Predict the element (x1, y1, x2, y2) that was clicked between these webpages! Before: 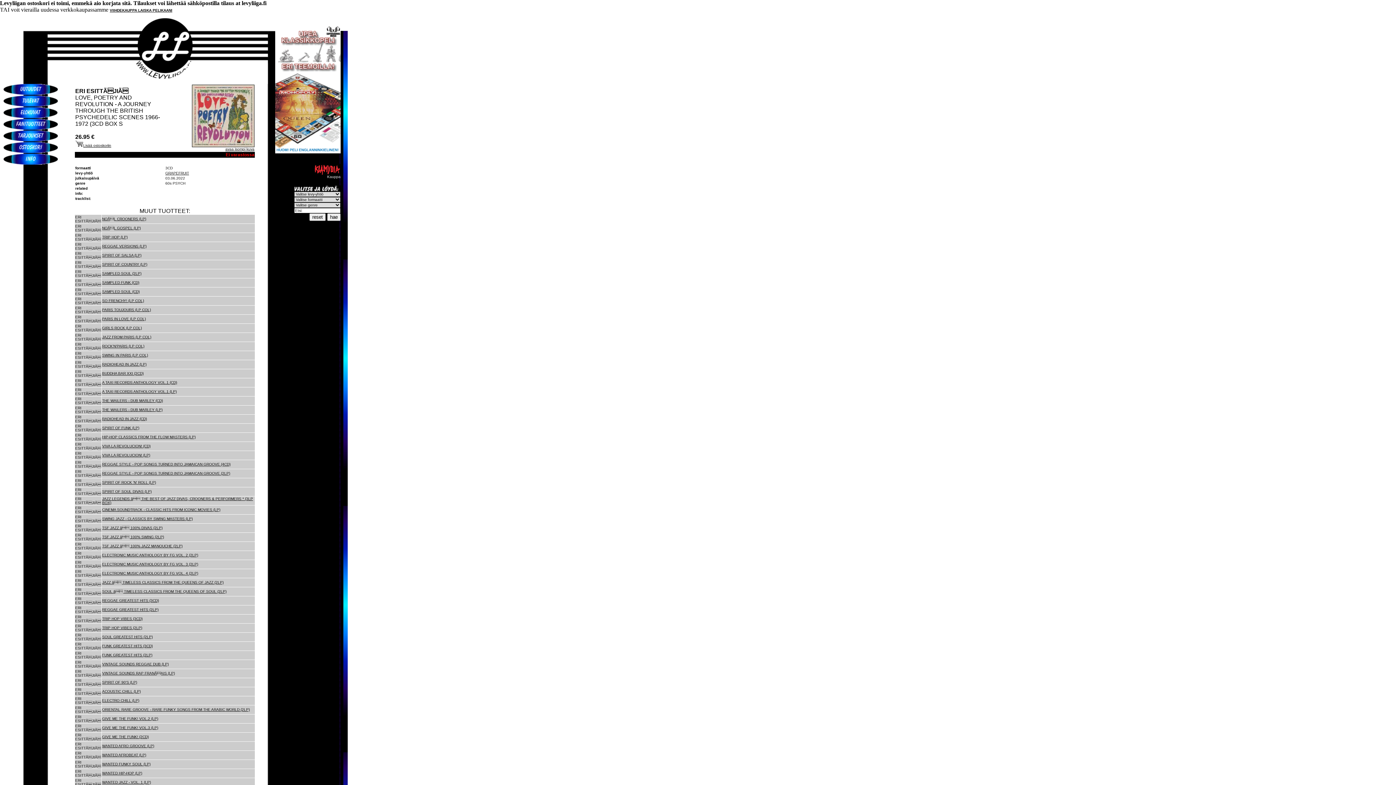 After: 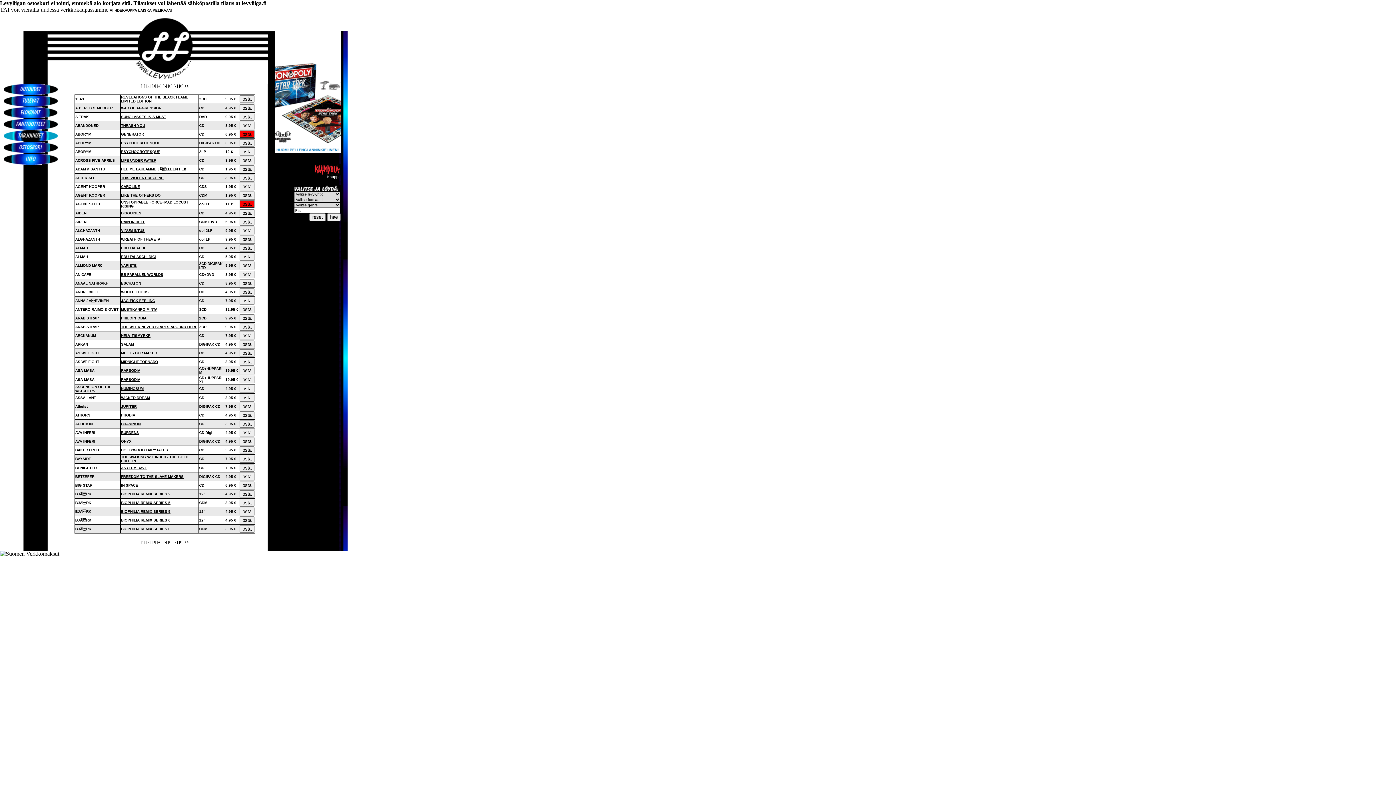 Action: bbox: (0, 138, 57, 142)